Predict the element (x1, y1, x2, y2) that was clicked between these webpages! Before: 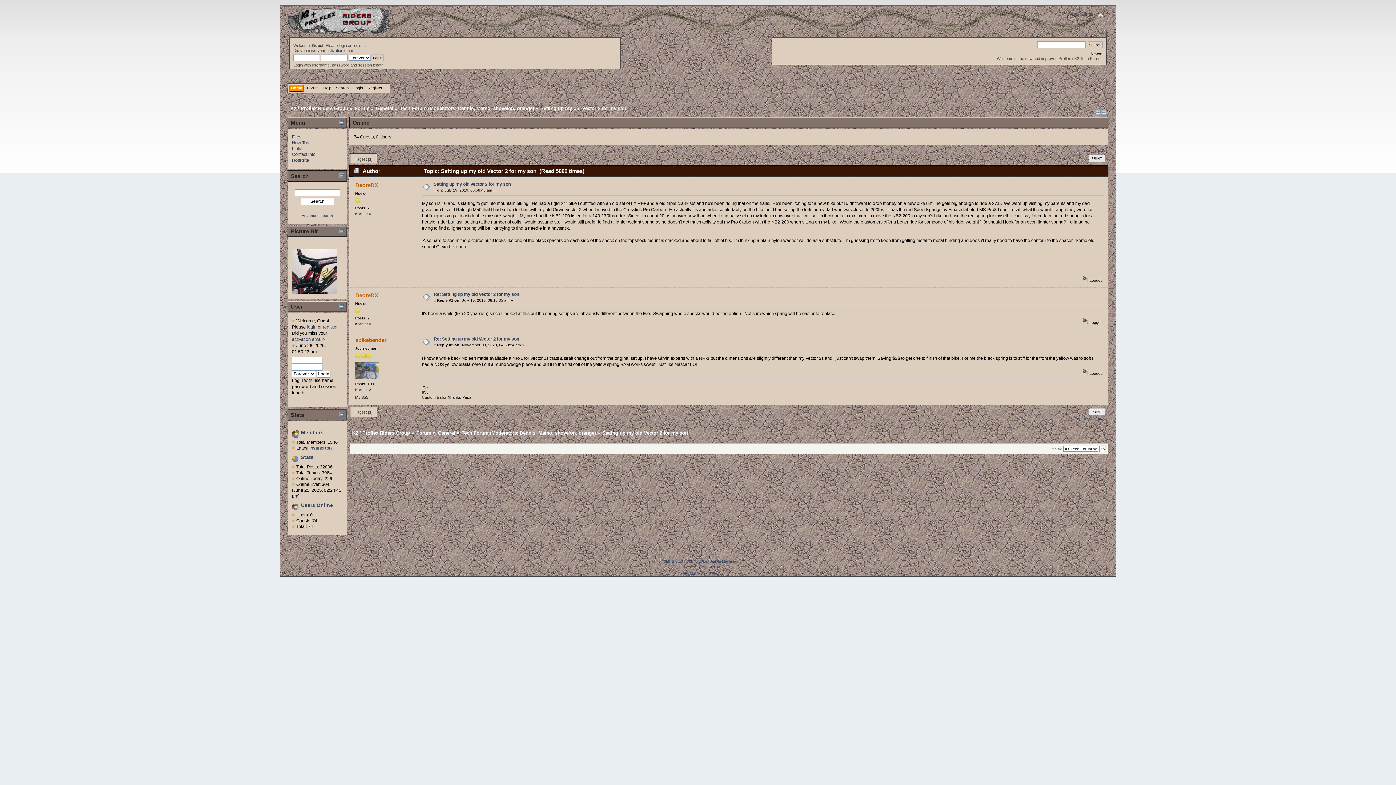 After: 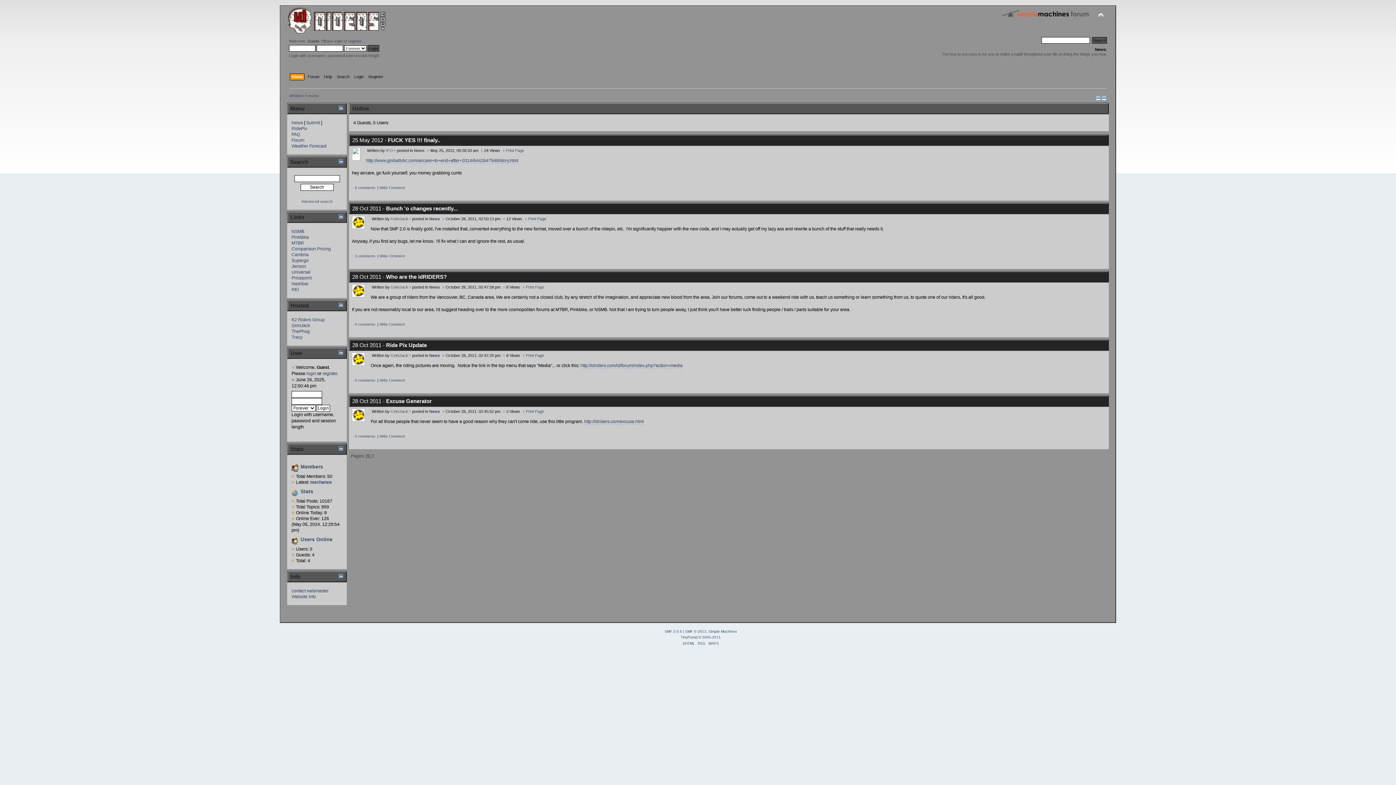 Action: label: Host site bbox: (292, 157, 309, 162)